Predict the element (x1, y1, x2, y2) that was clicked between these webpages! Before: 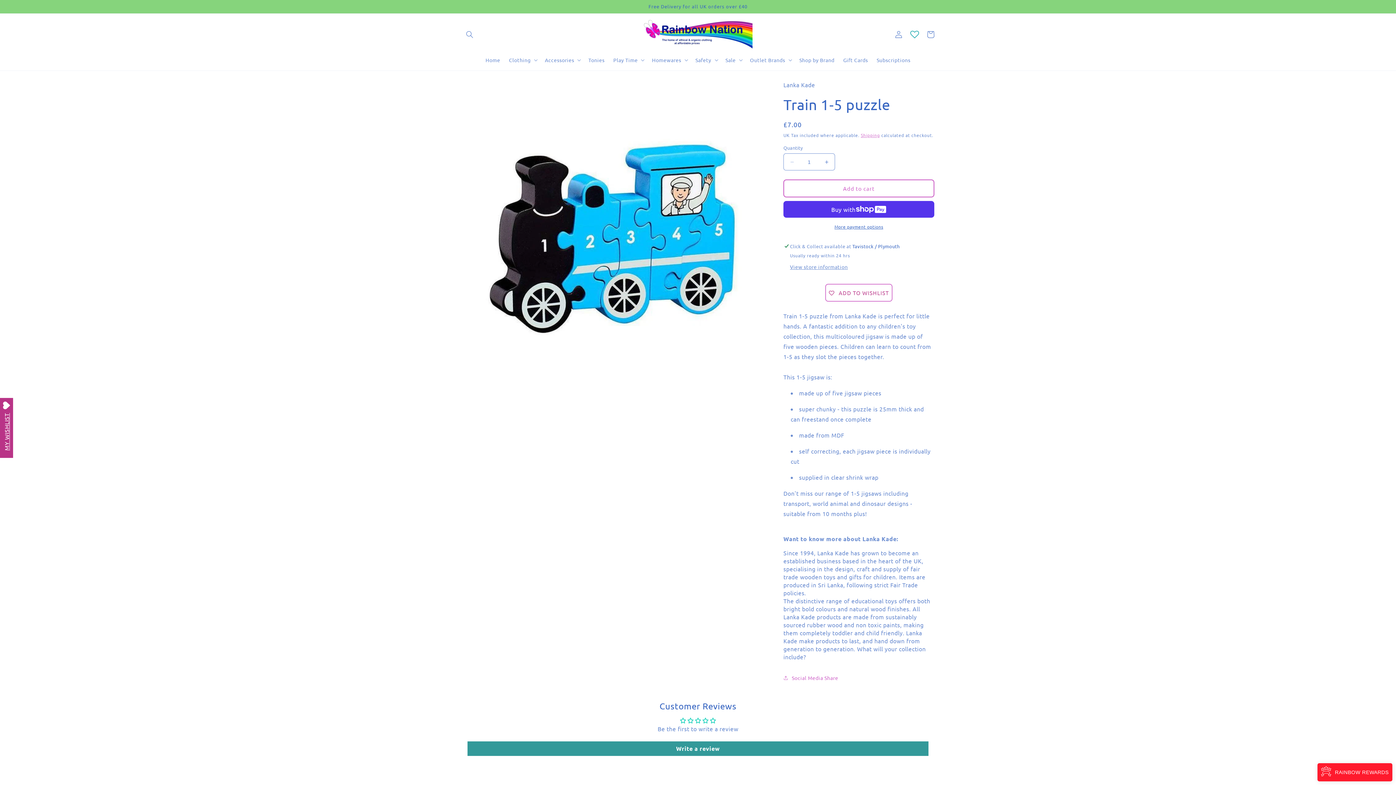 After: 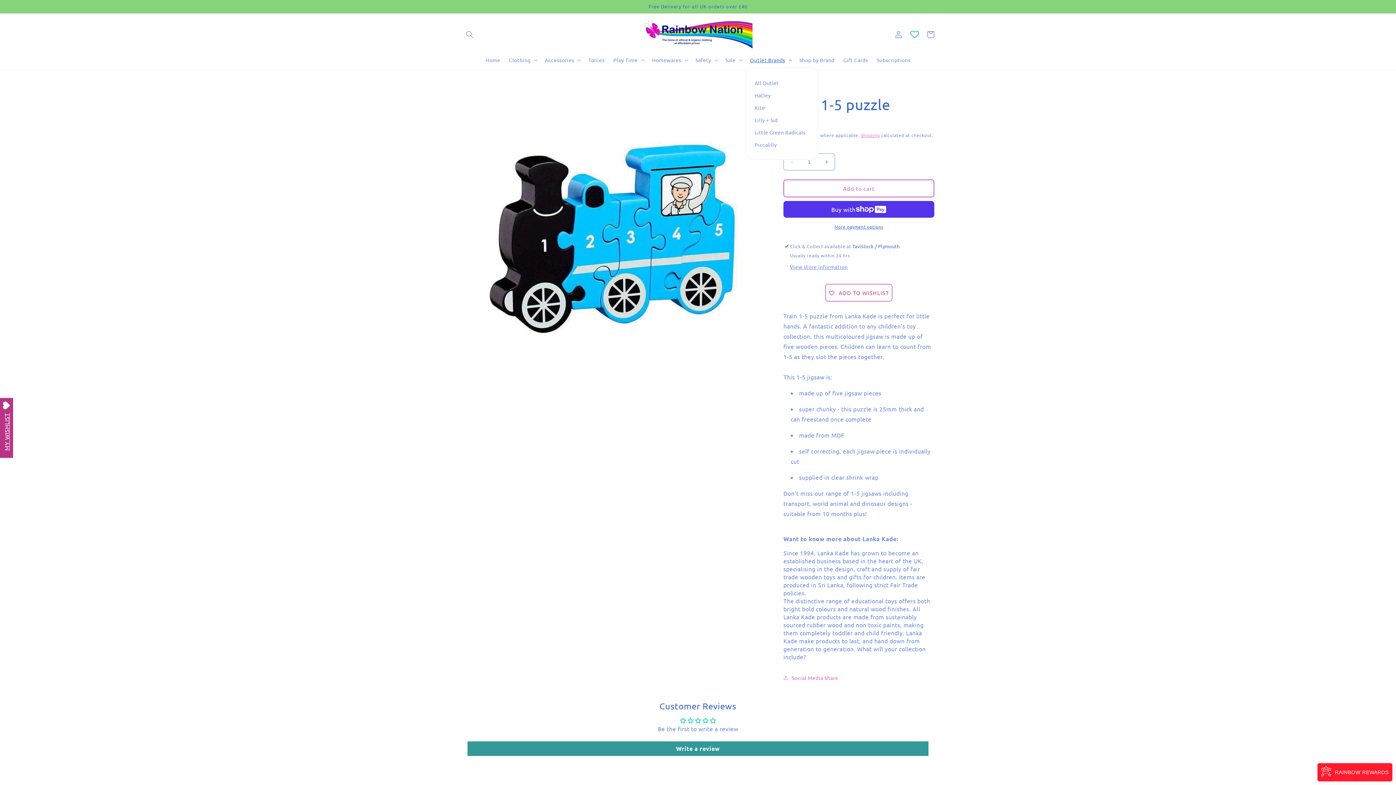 Action: label: Outlet Brands bbox: (745, 52, 795, 67)